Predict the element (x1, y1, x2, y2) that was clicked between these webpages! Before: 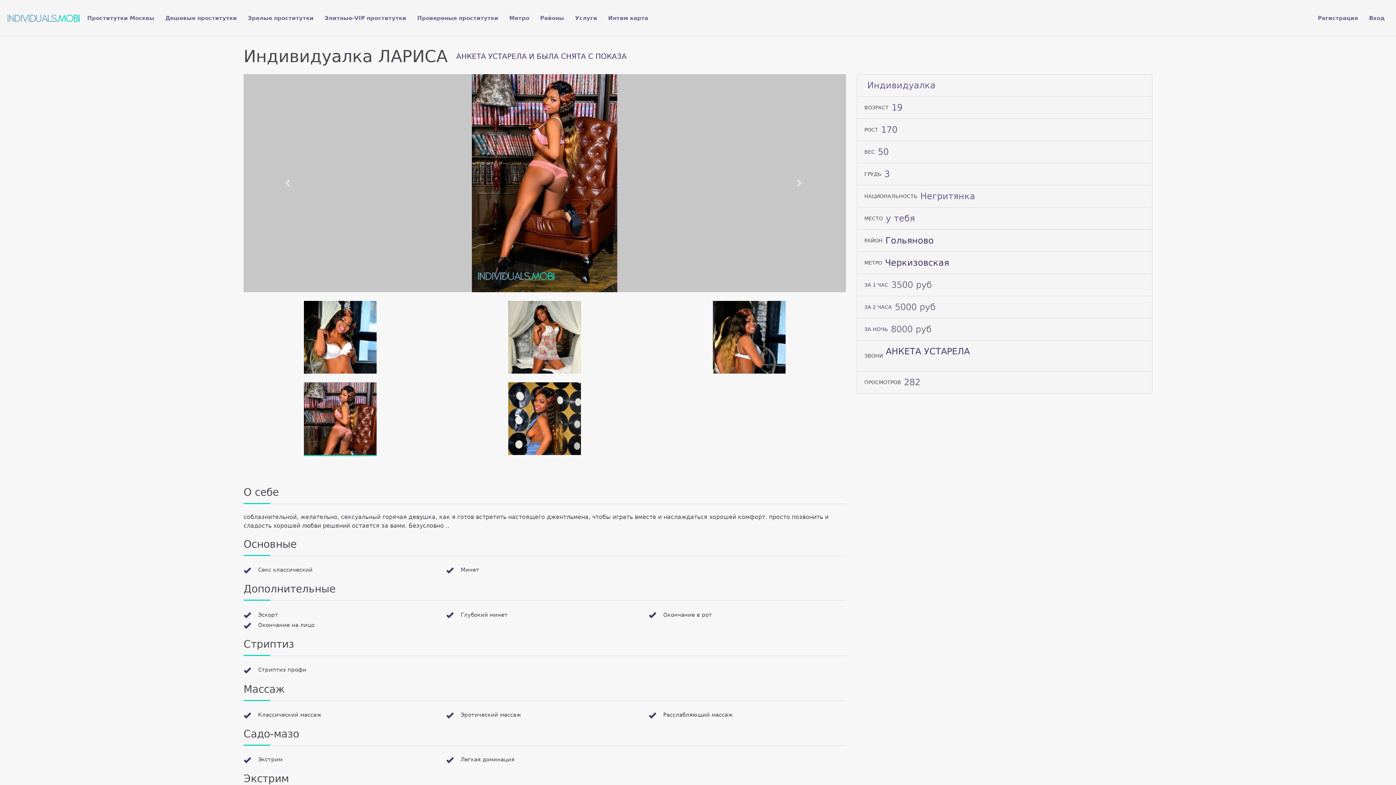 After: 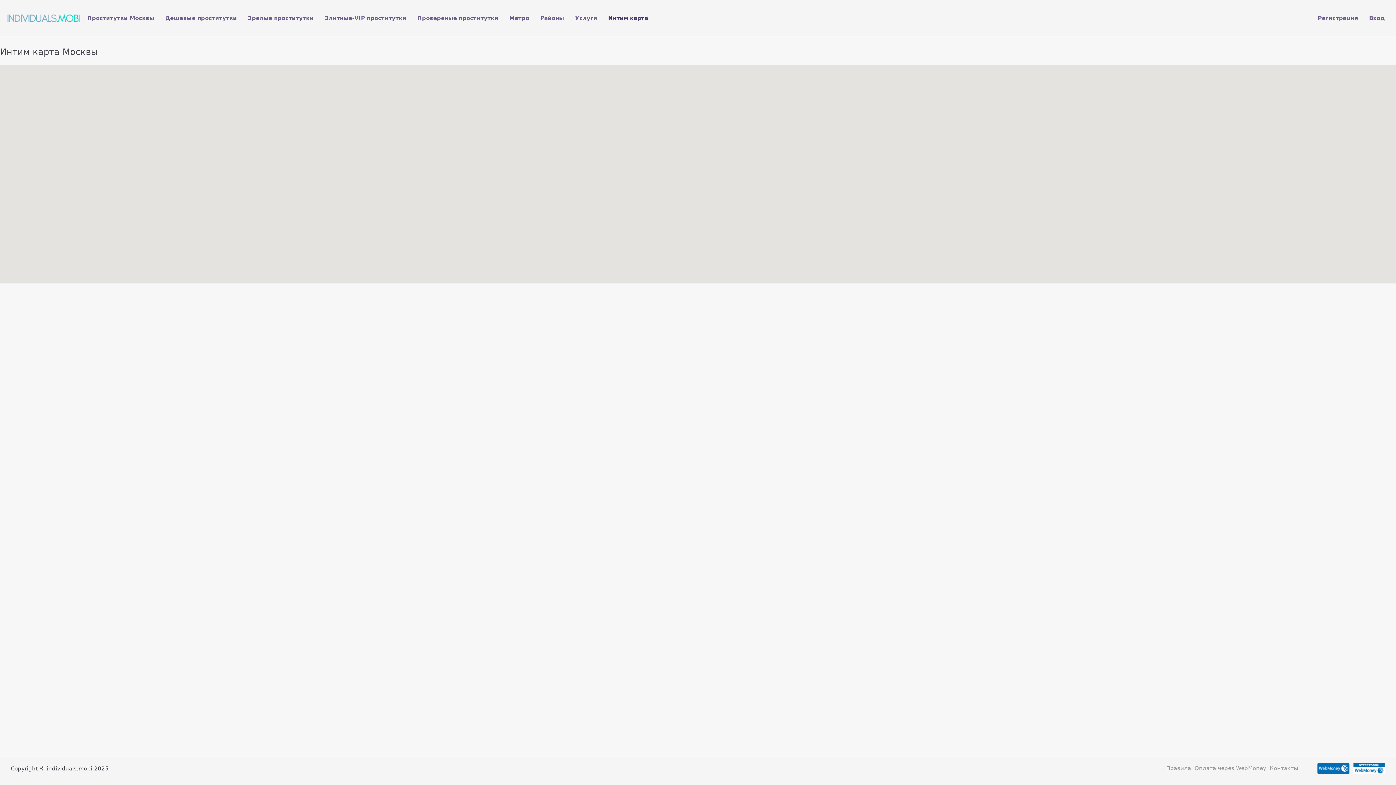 Action: label: Интим карта bbox: (602, 11, 653, 24)